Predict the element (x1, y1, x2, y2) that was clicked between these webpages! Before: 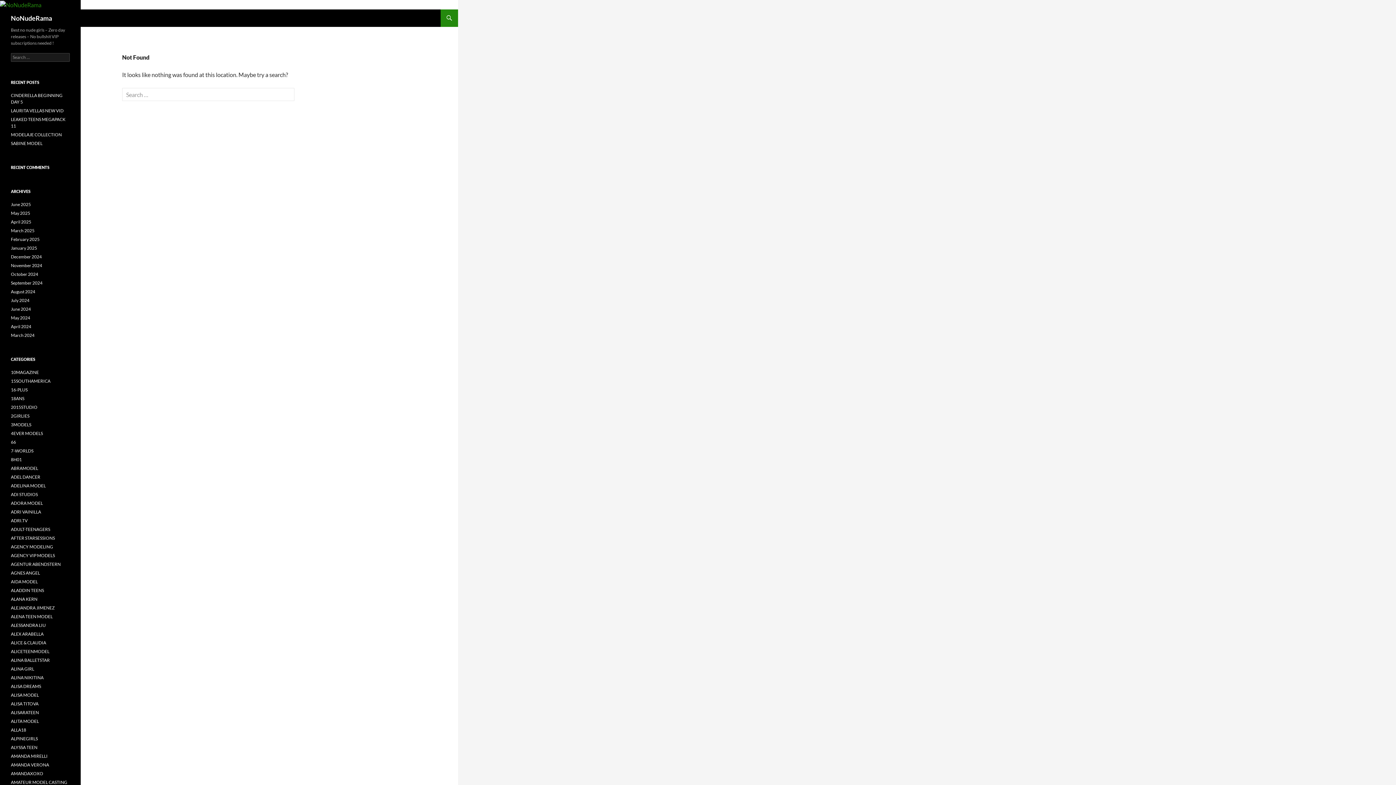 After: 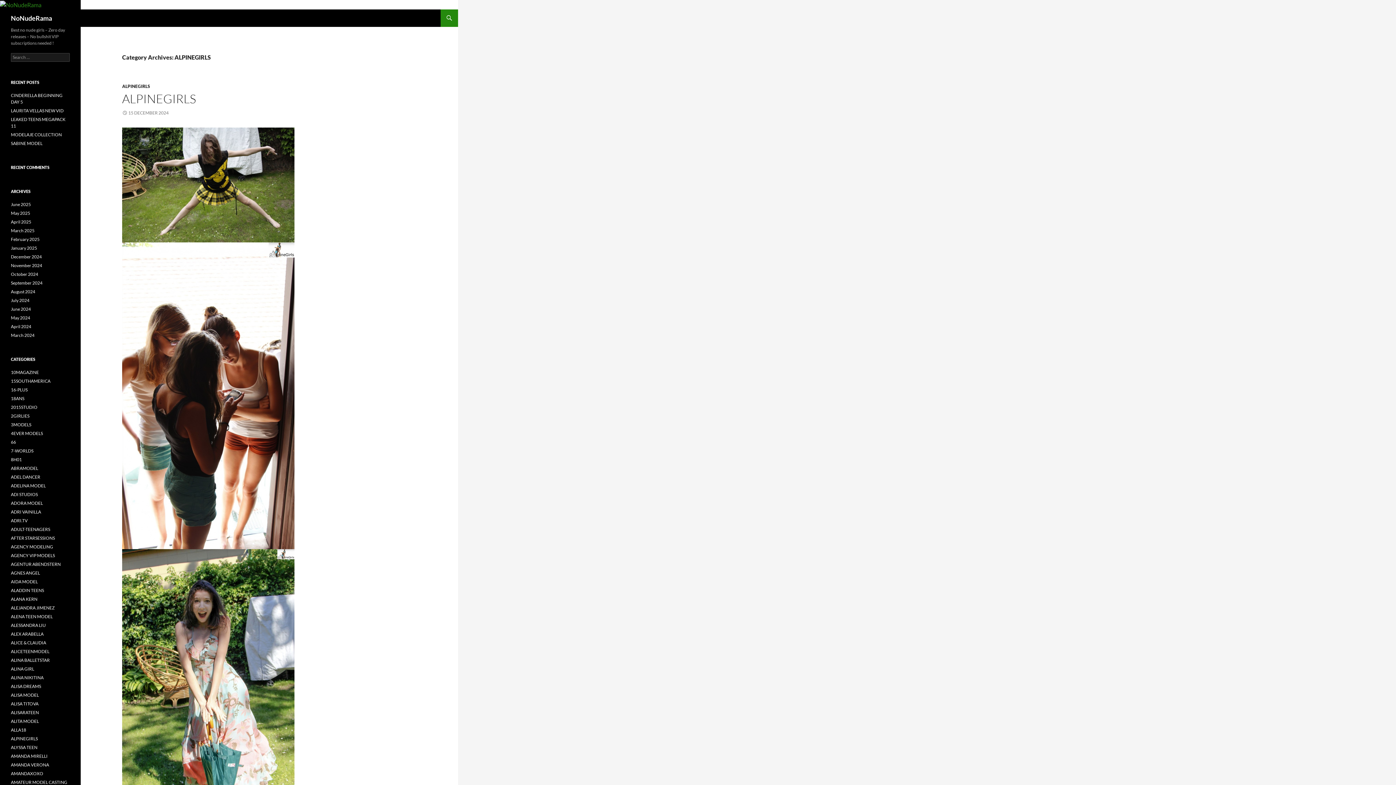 Action: label: ALPINEGIRLS bbox: (10, 736, 37, 741)